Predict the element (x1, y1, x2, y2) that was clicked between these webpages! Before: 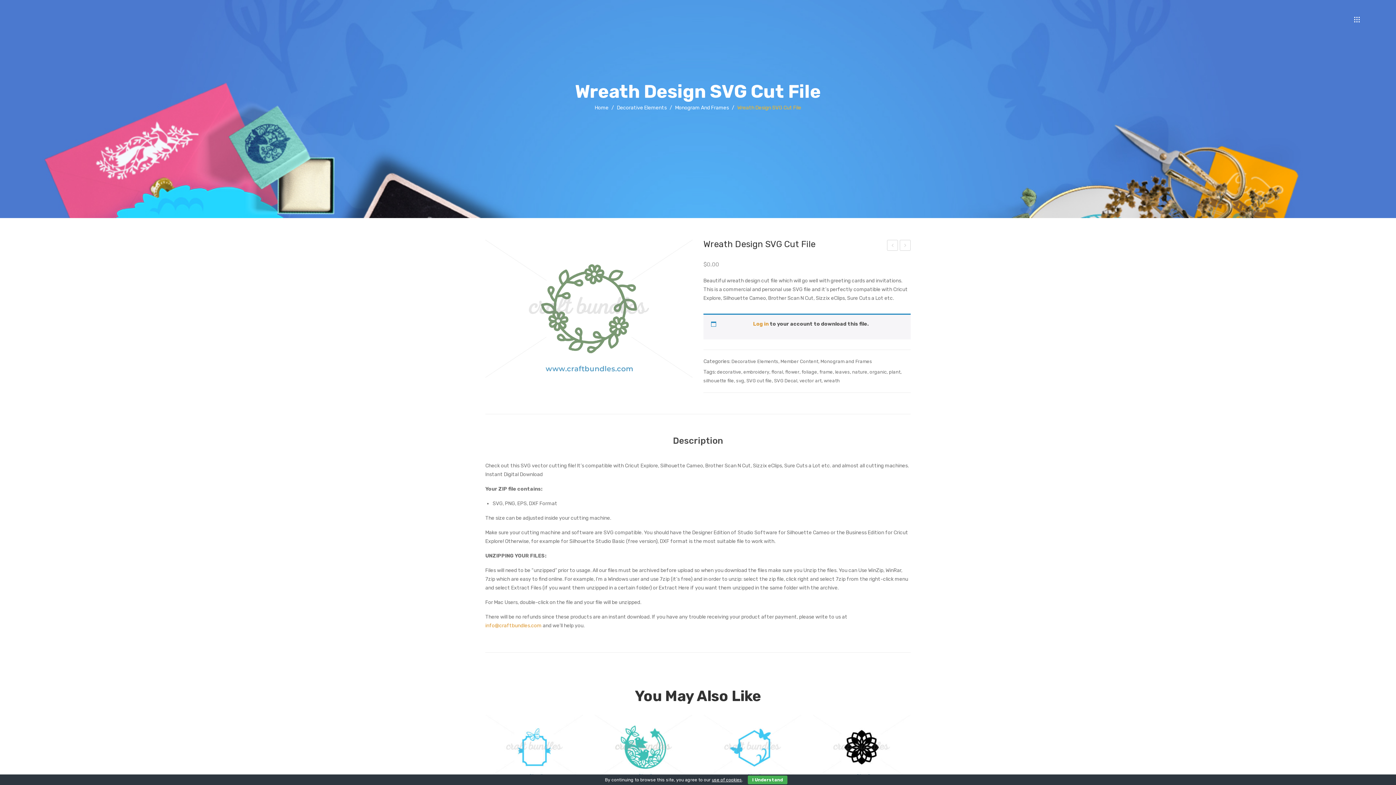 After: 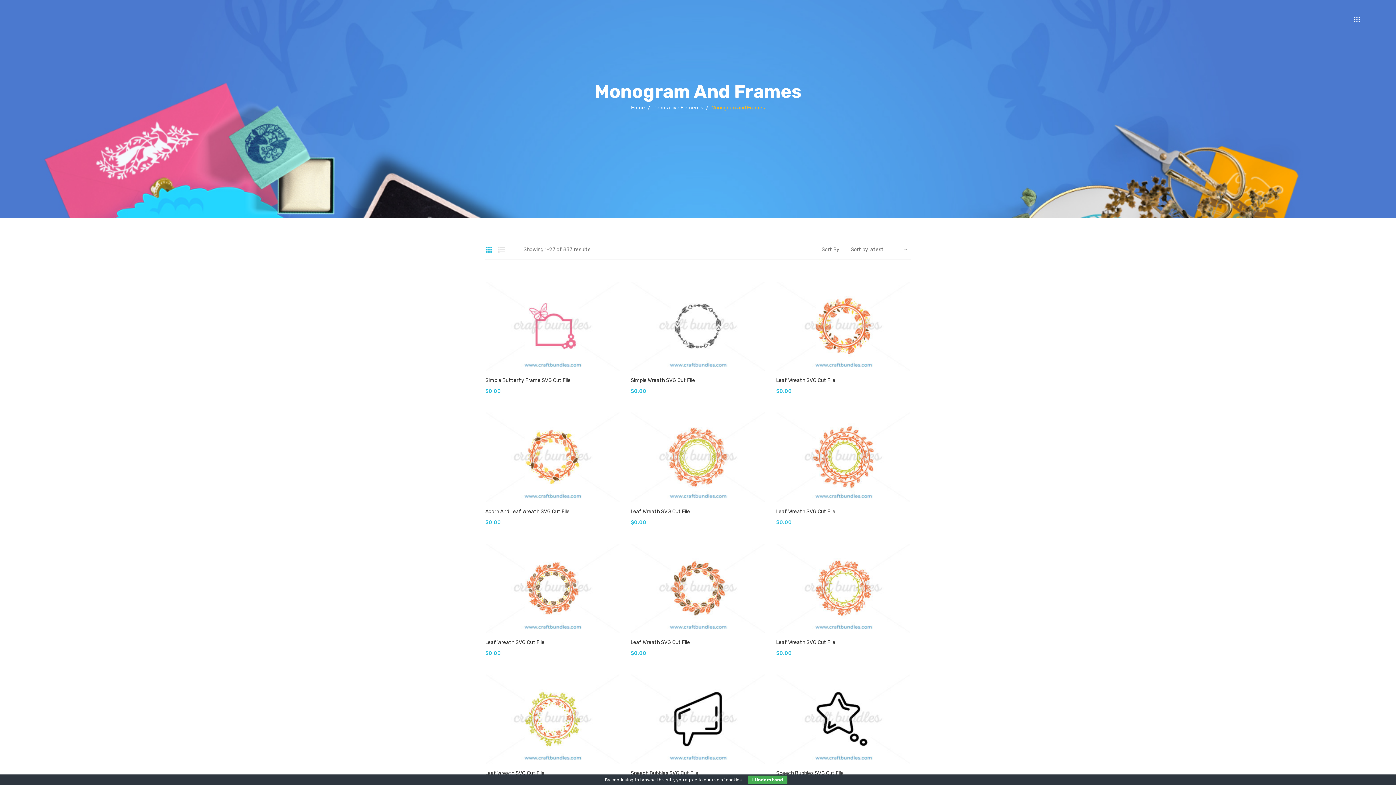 Action: label: Monogram And Frames bbox: (675, 104, 729, 110)